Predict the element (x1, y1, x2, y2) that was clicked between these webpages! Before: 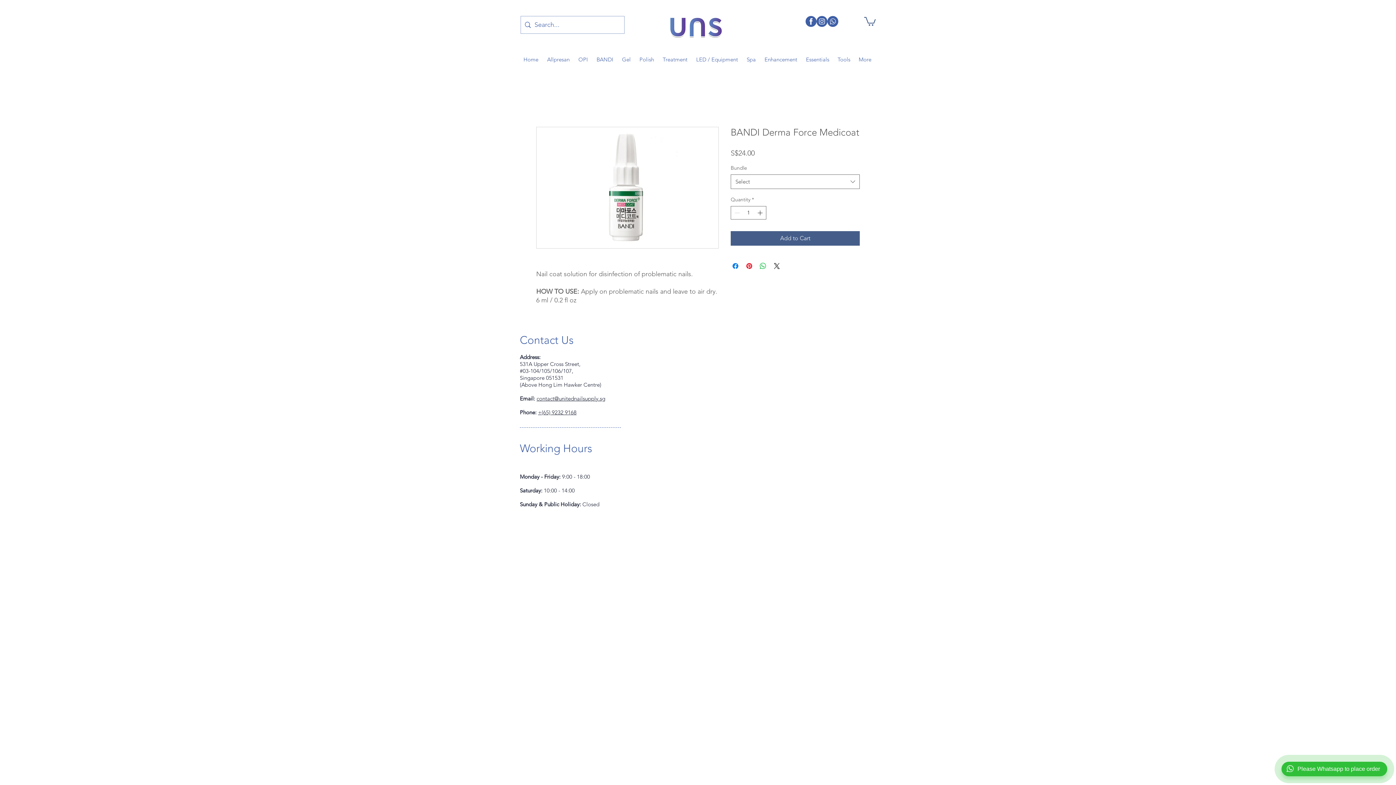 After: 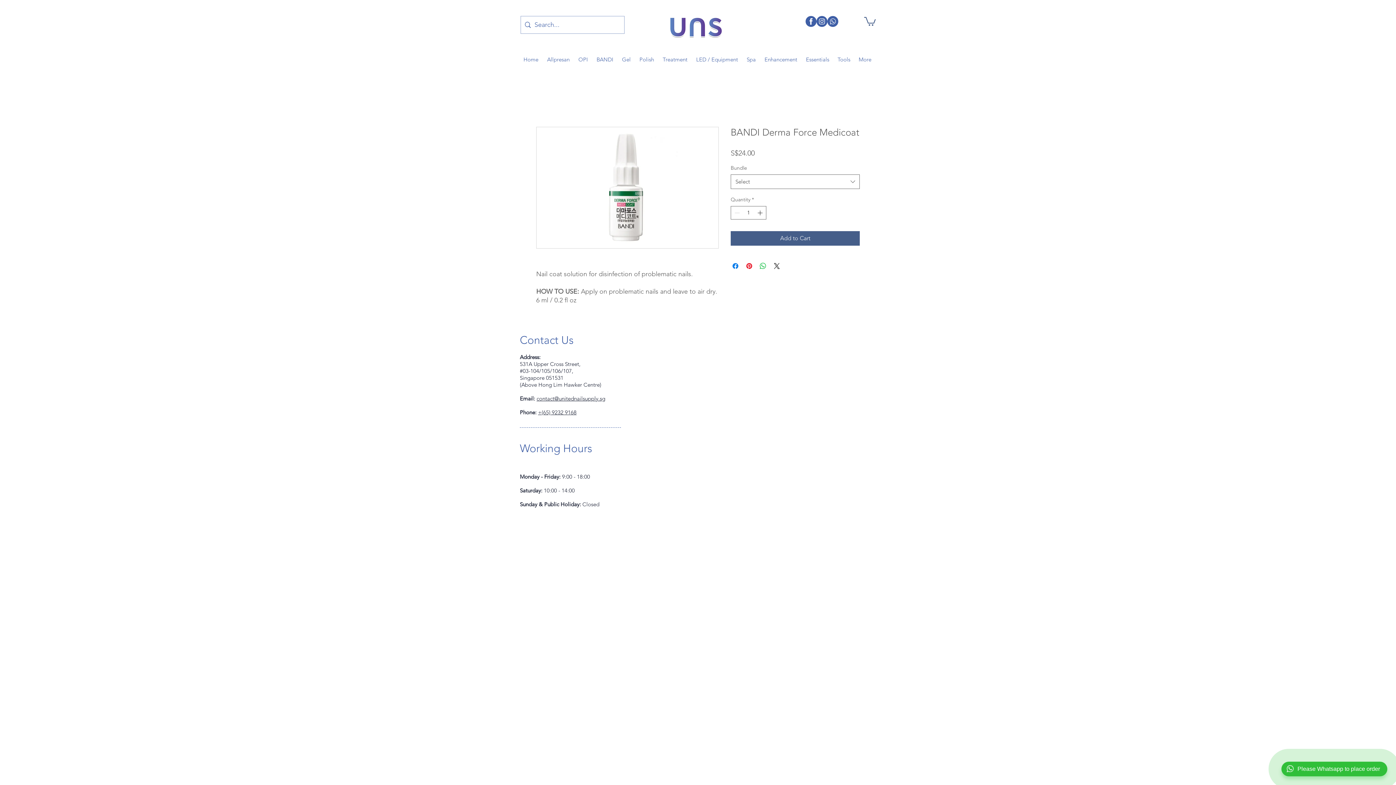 Action: bbox: (542, 487, 574, 494) label:  10:00 - 14:00